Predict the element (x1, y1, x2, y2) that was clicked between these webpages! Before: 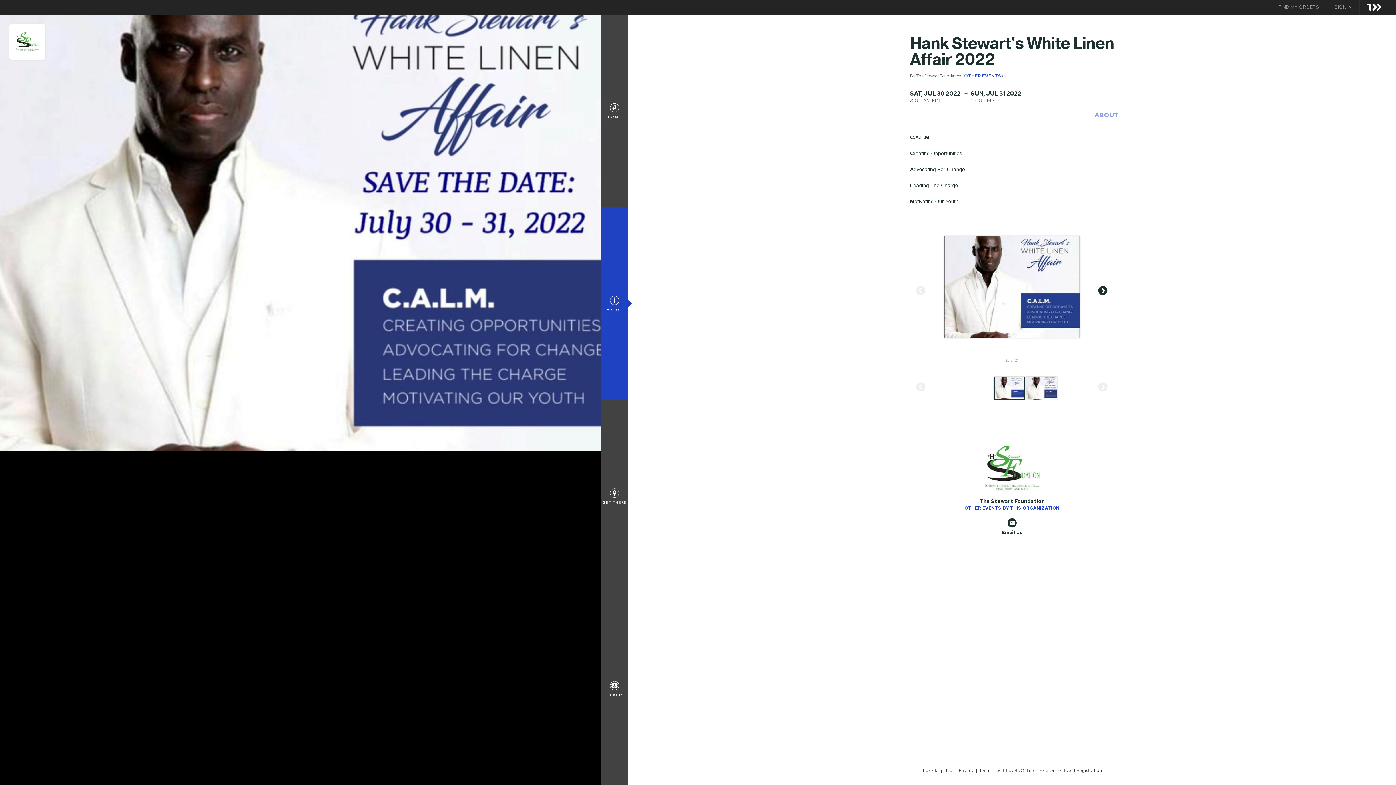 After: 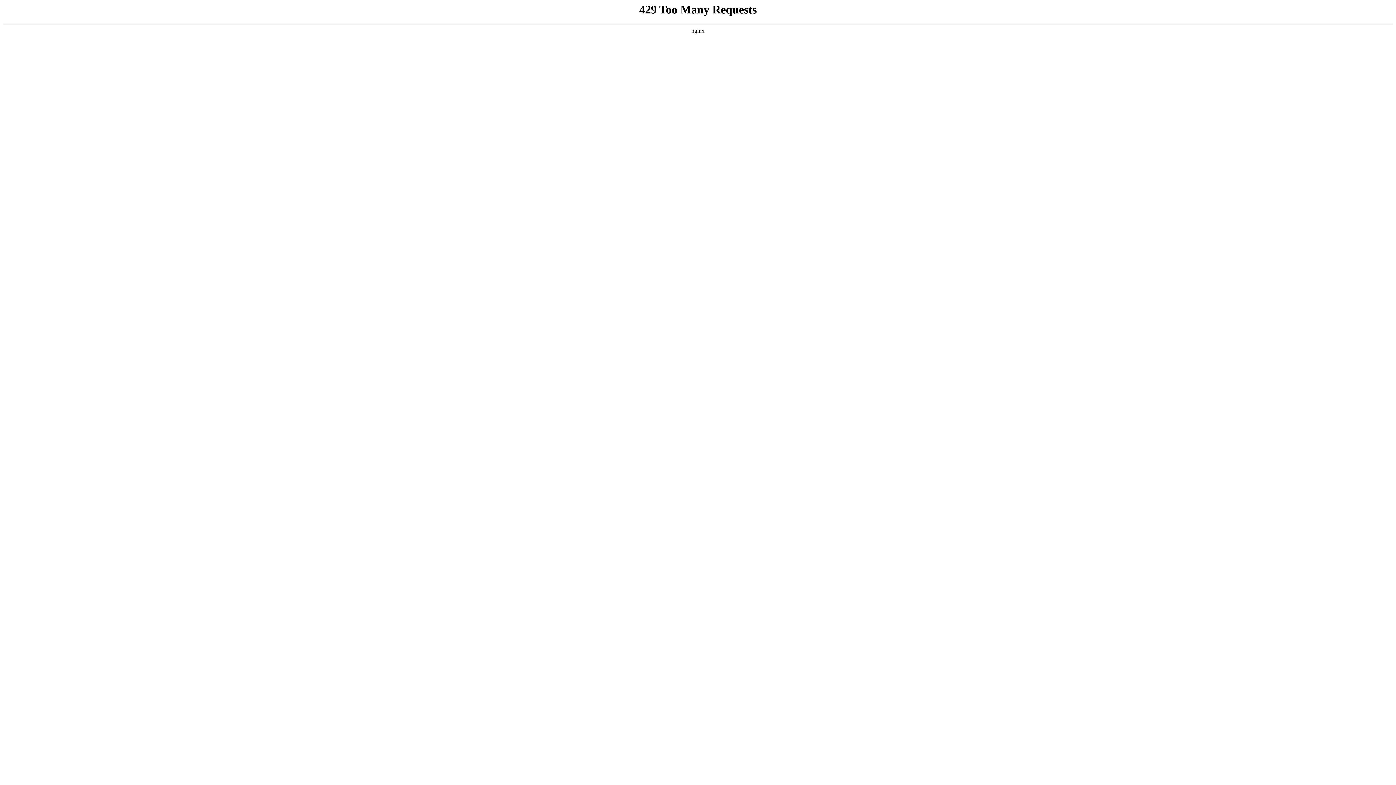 Action: bbox: (995, 768, 1035, 773) label: Sell Tickets Online